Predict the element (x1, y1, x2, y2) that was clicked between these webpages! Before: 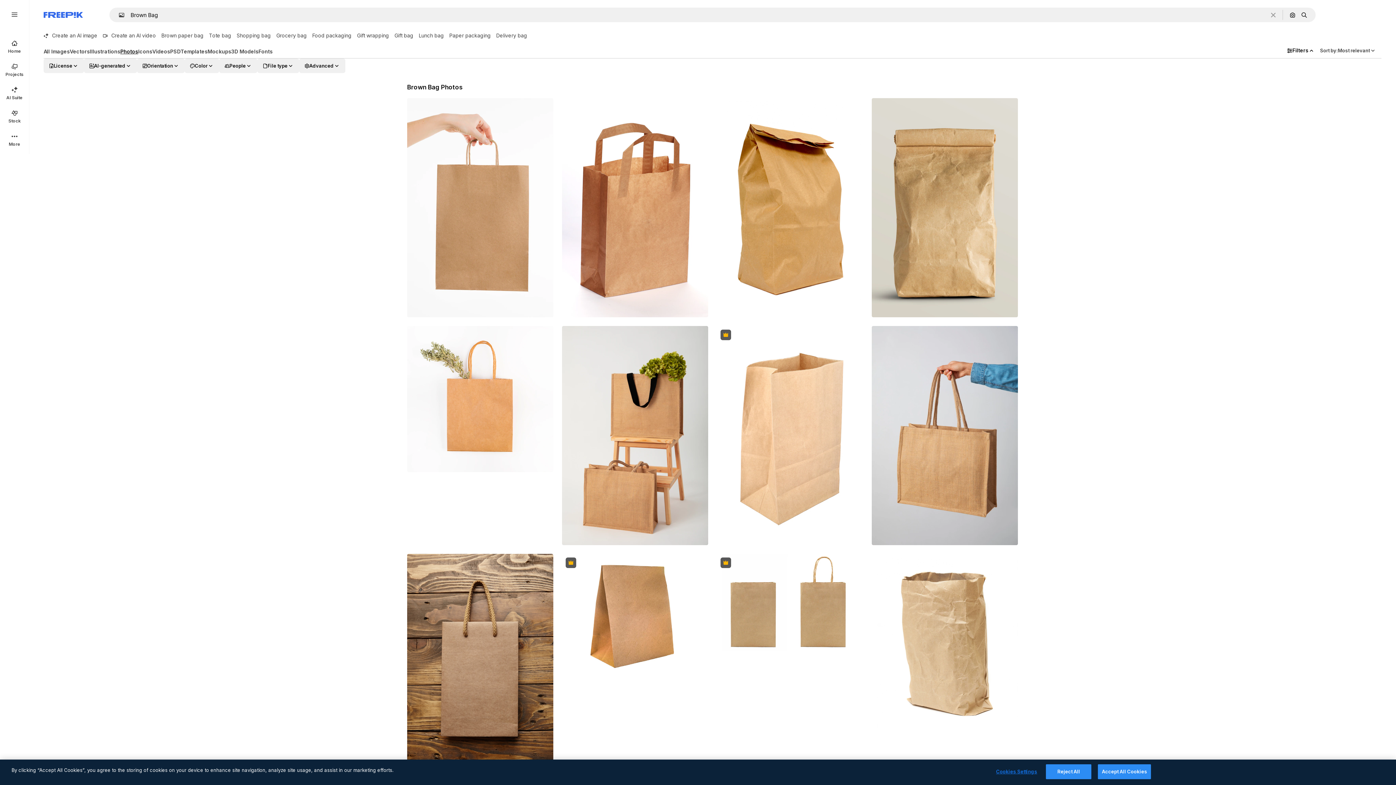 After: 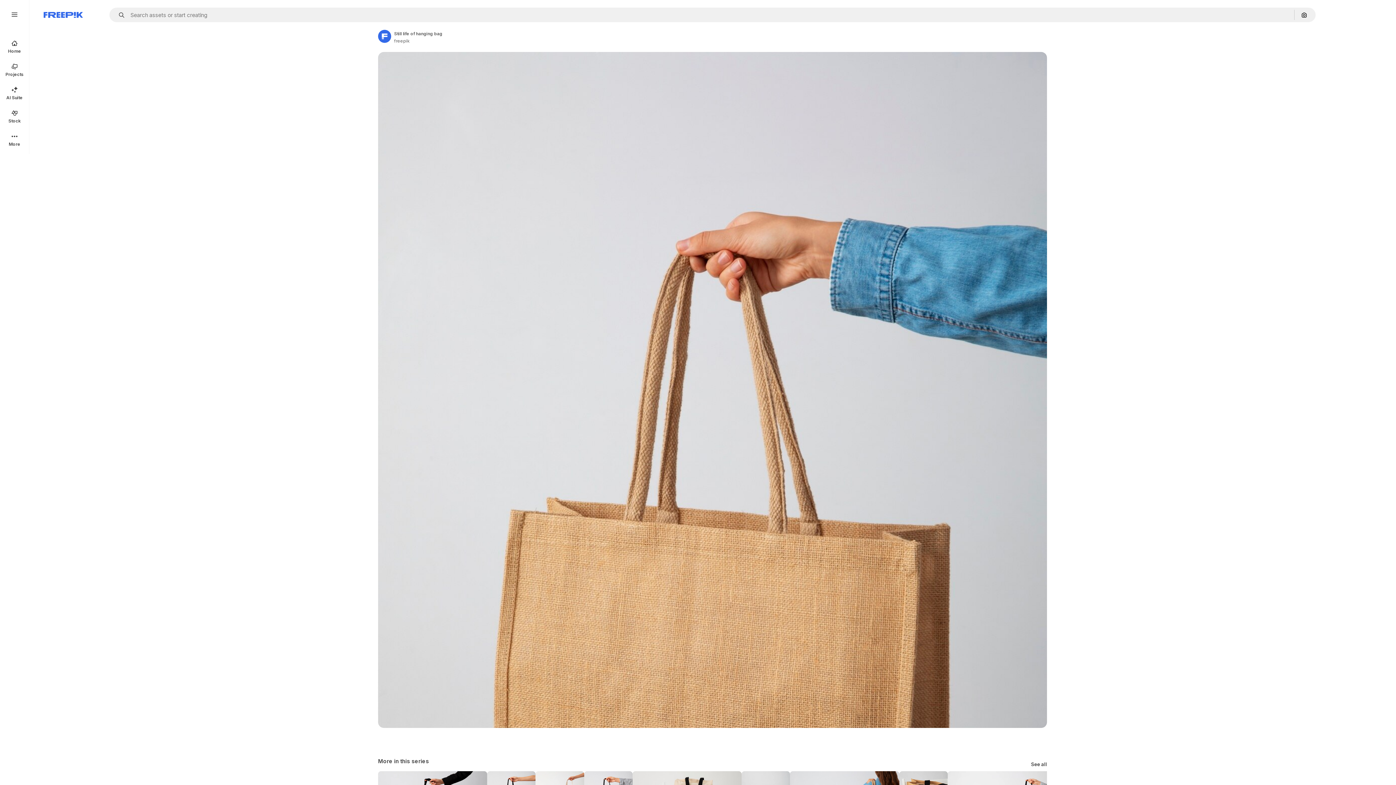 Action: bbox: (872, 326, 1018, 545)